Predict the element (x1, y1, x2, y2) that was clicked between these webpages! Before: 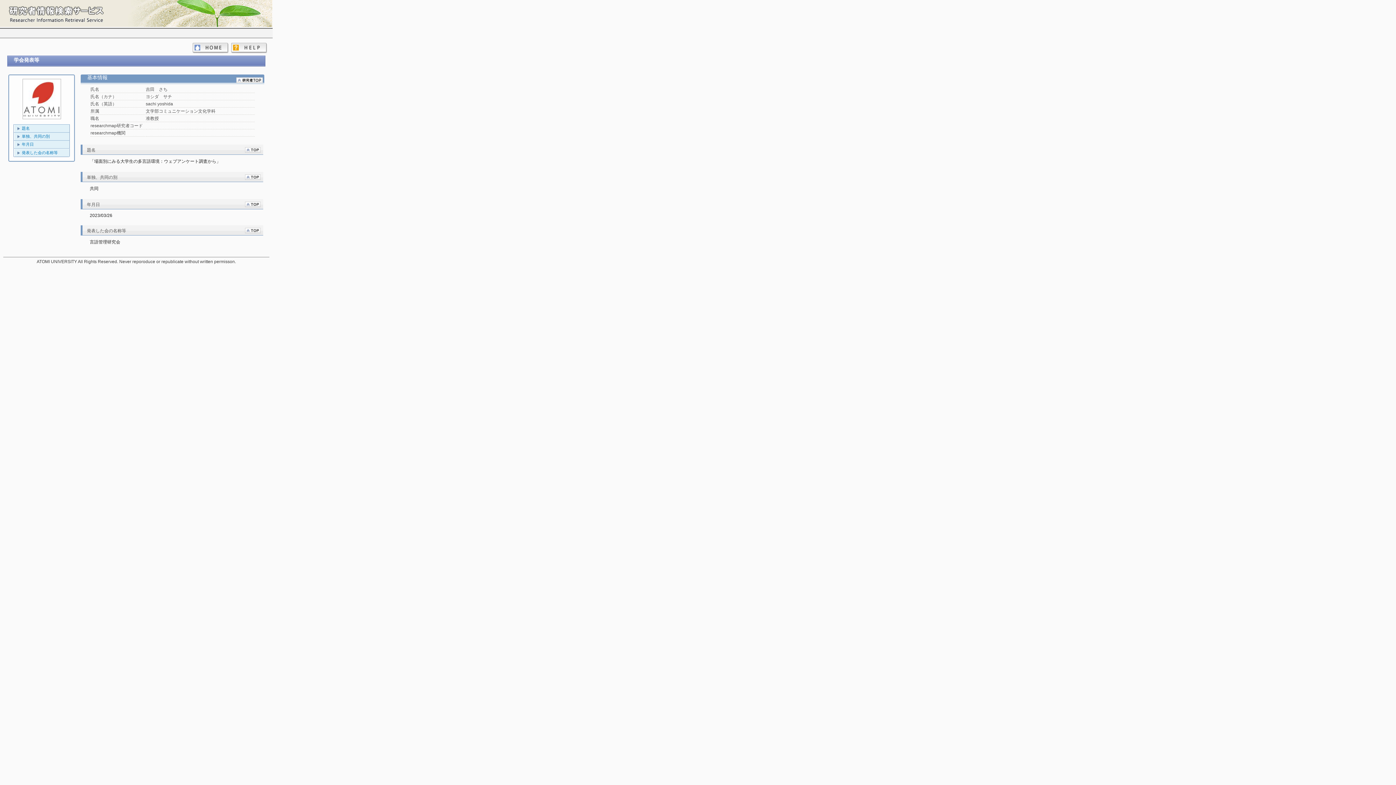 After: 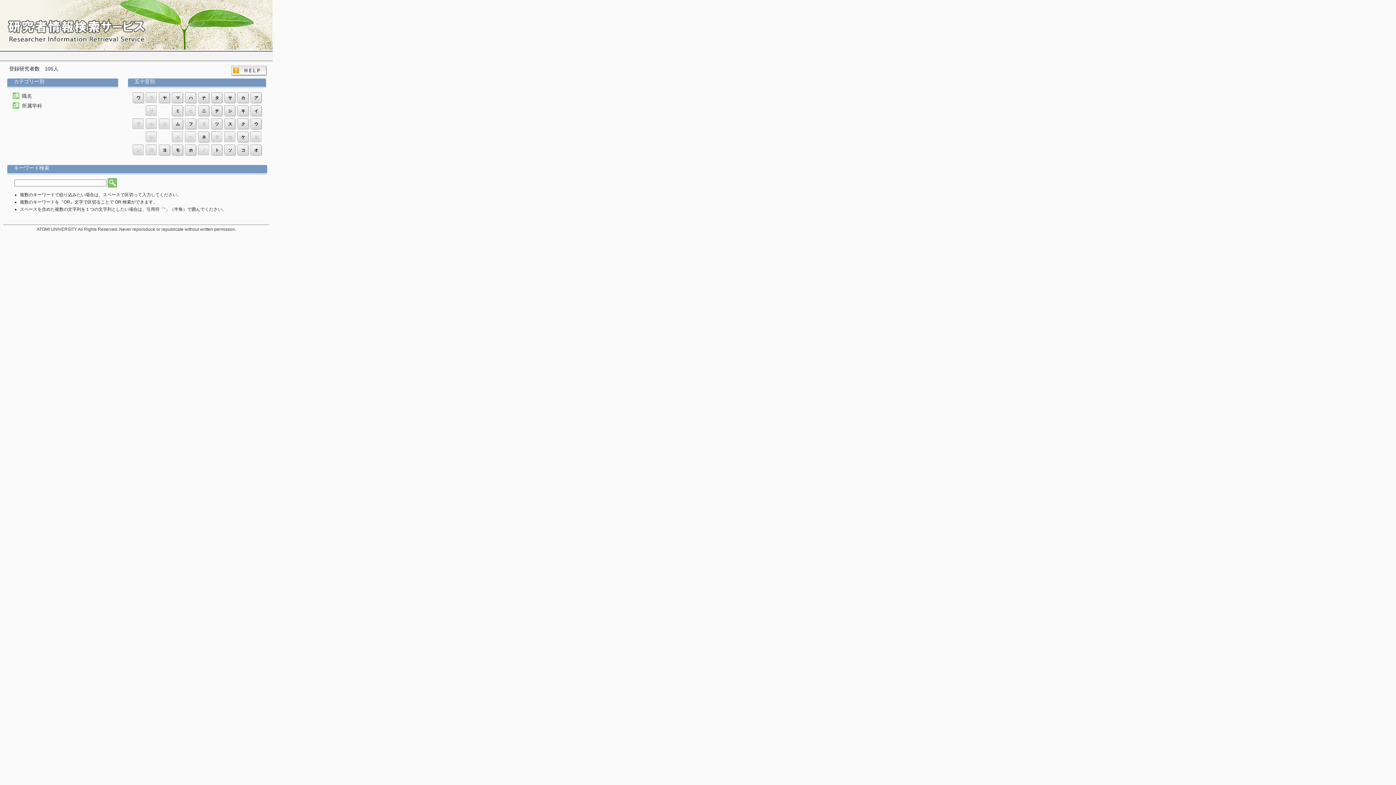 Action: bbox: (192, 42, 228, 53)